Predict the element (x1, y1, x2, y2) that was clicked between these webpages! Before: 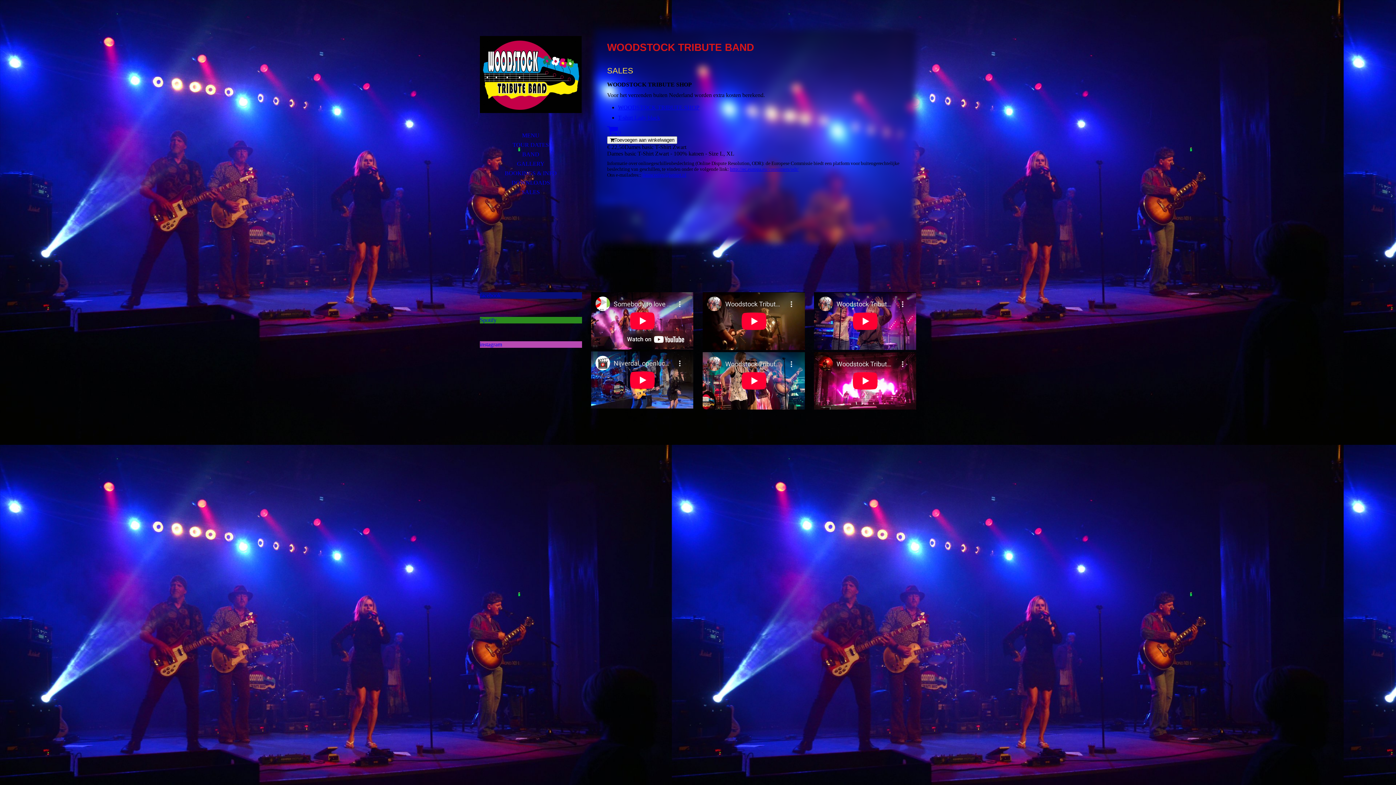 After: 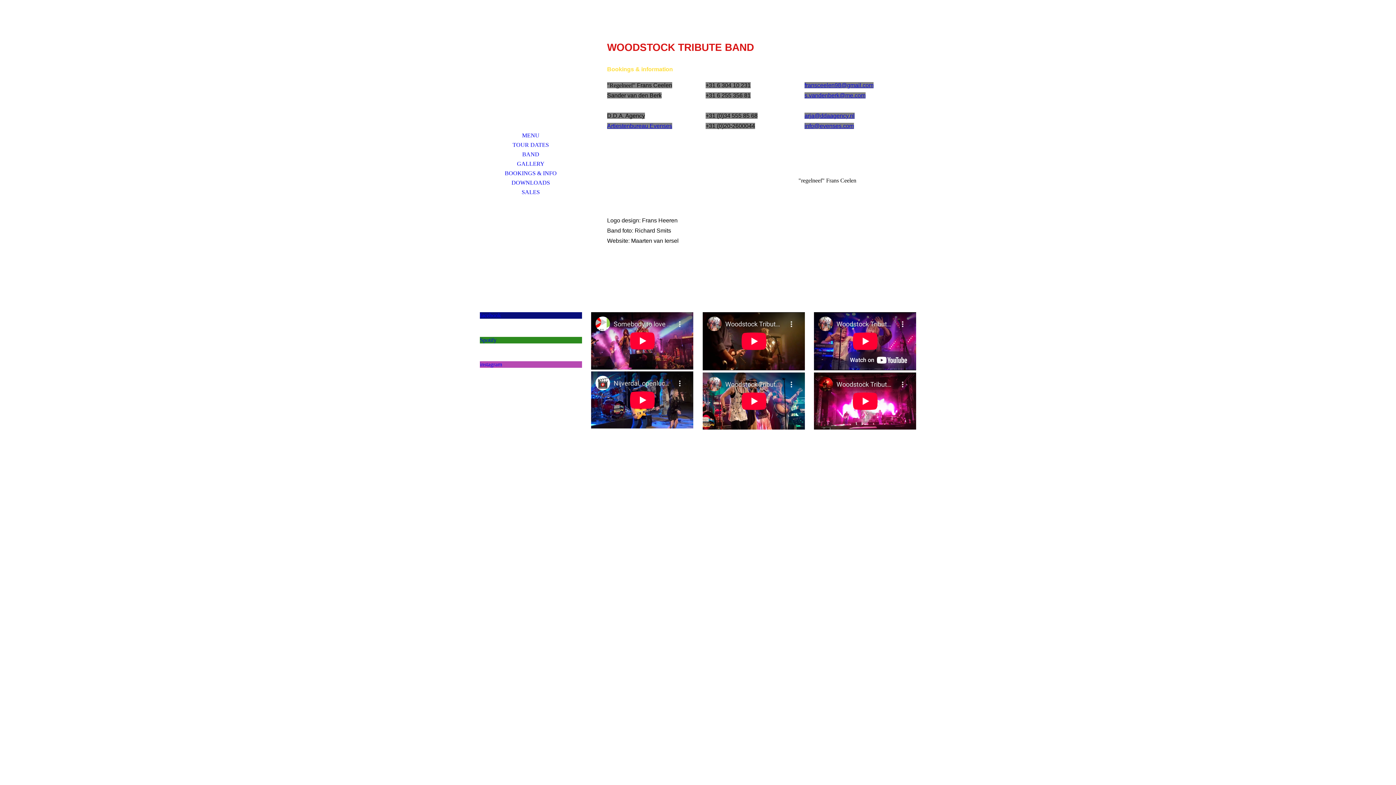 Action: bbox: (480, 168, 581, 178) label: BOOKINGS & INFO